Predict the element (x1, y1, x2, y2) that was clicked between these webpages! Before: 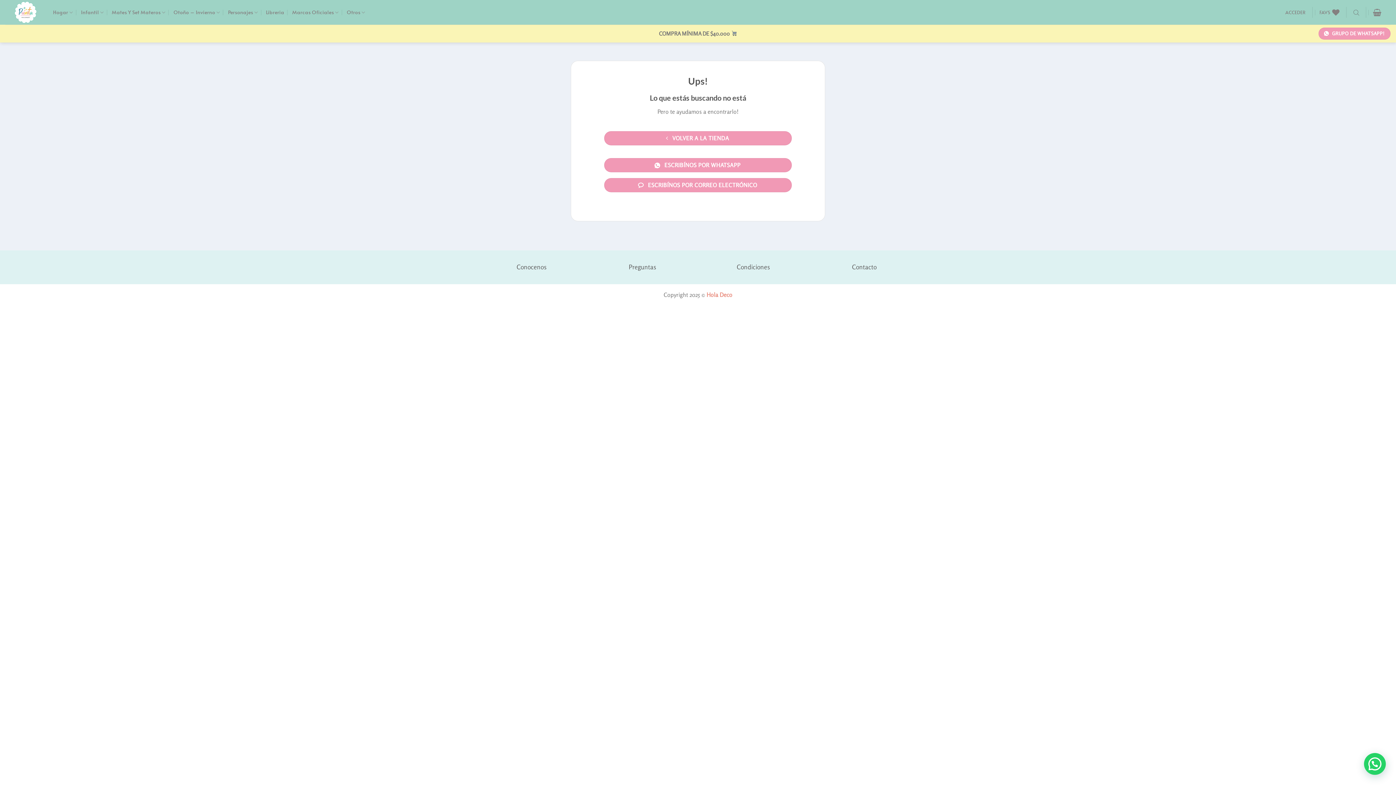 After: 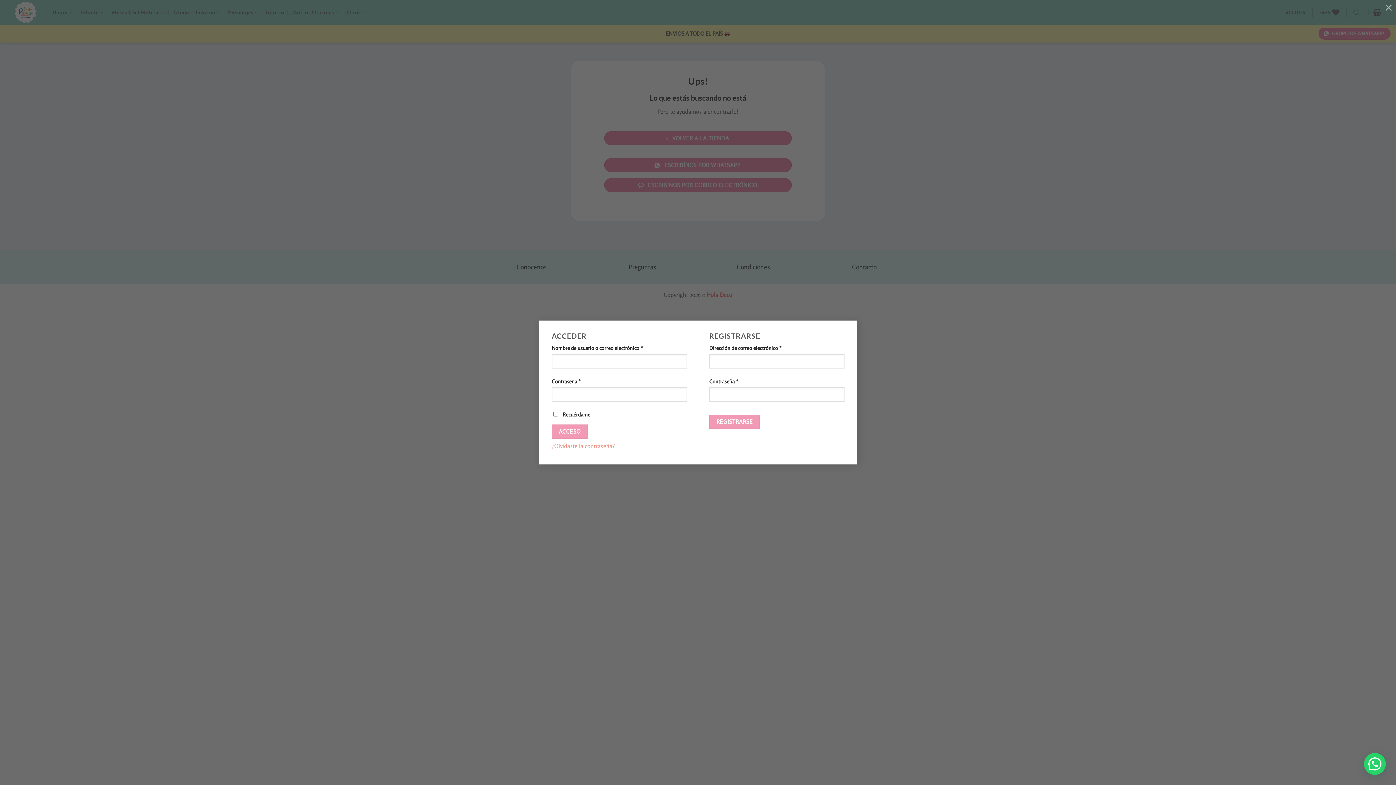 Action: label: ACCEDER bbox: (1285, 5, 1305, 18)